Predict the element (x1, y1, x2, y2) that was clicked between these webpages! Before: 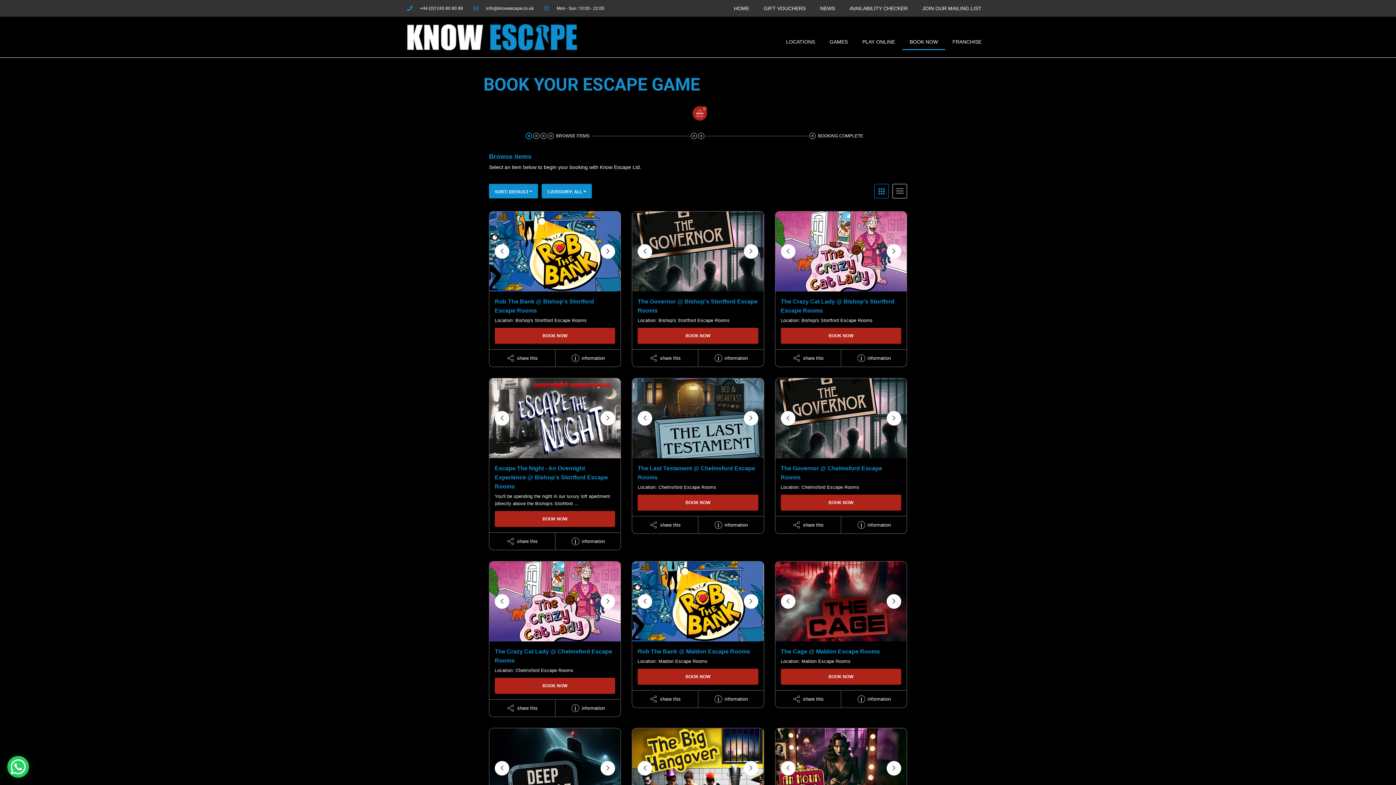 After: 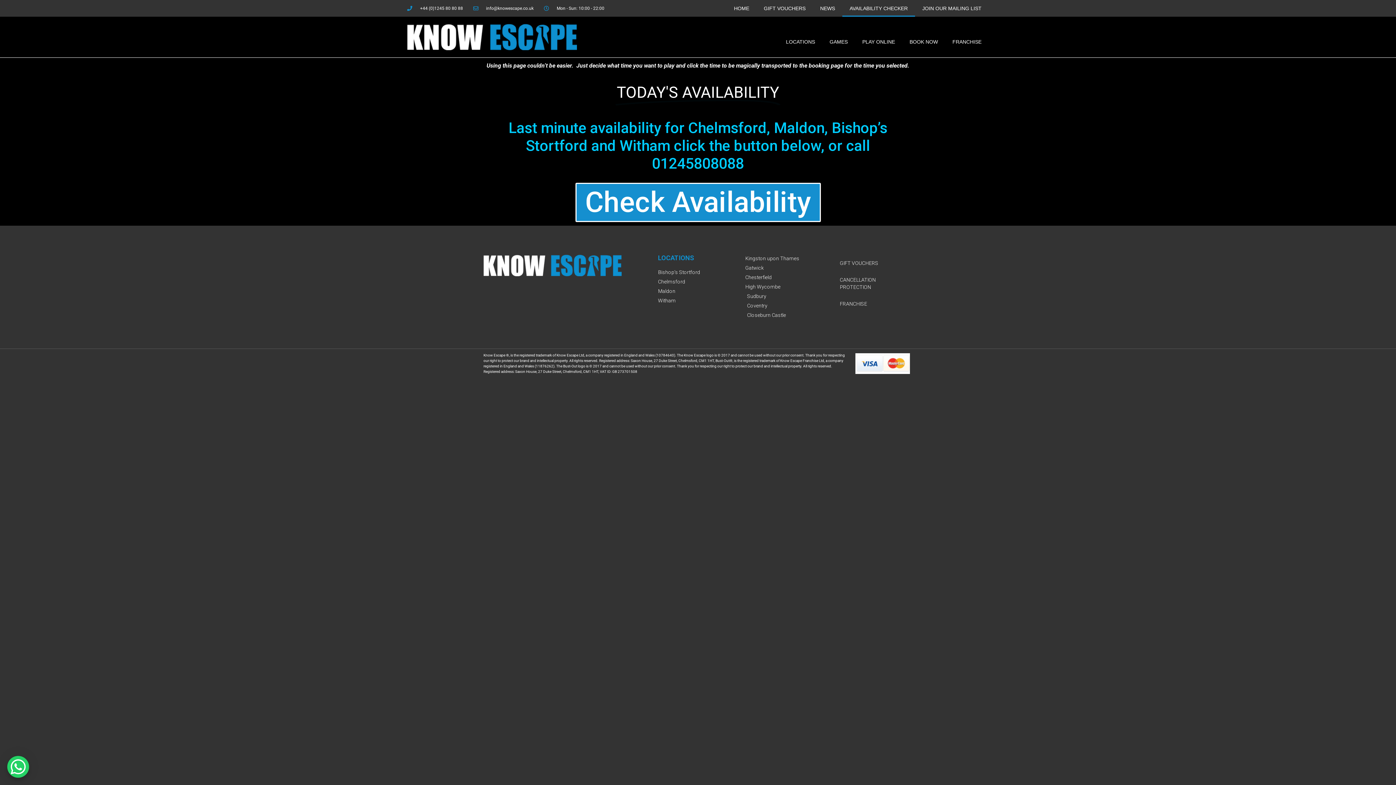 Action: label: AVAILABILITY CHECKER bbox: (842, 0, 915, 16)